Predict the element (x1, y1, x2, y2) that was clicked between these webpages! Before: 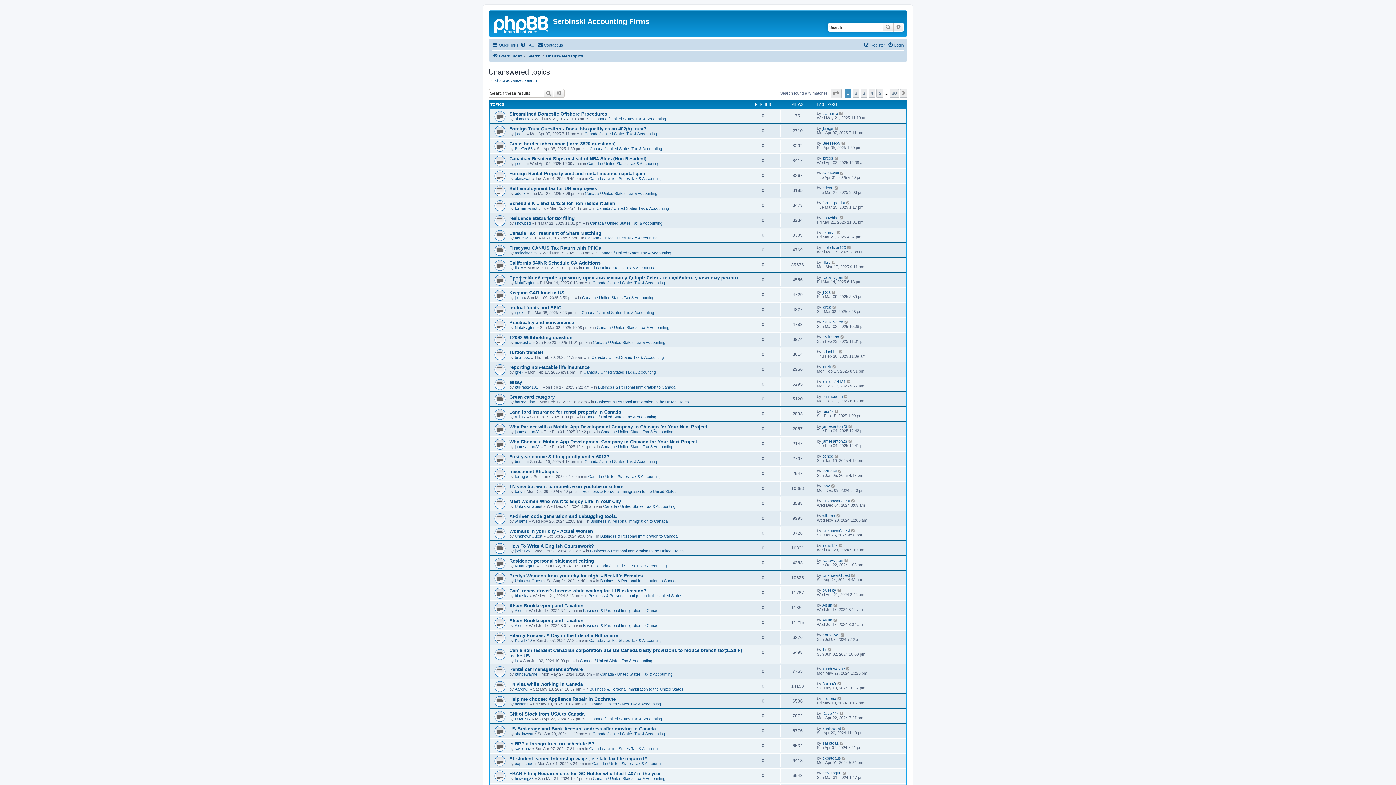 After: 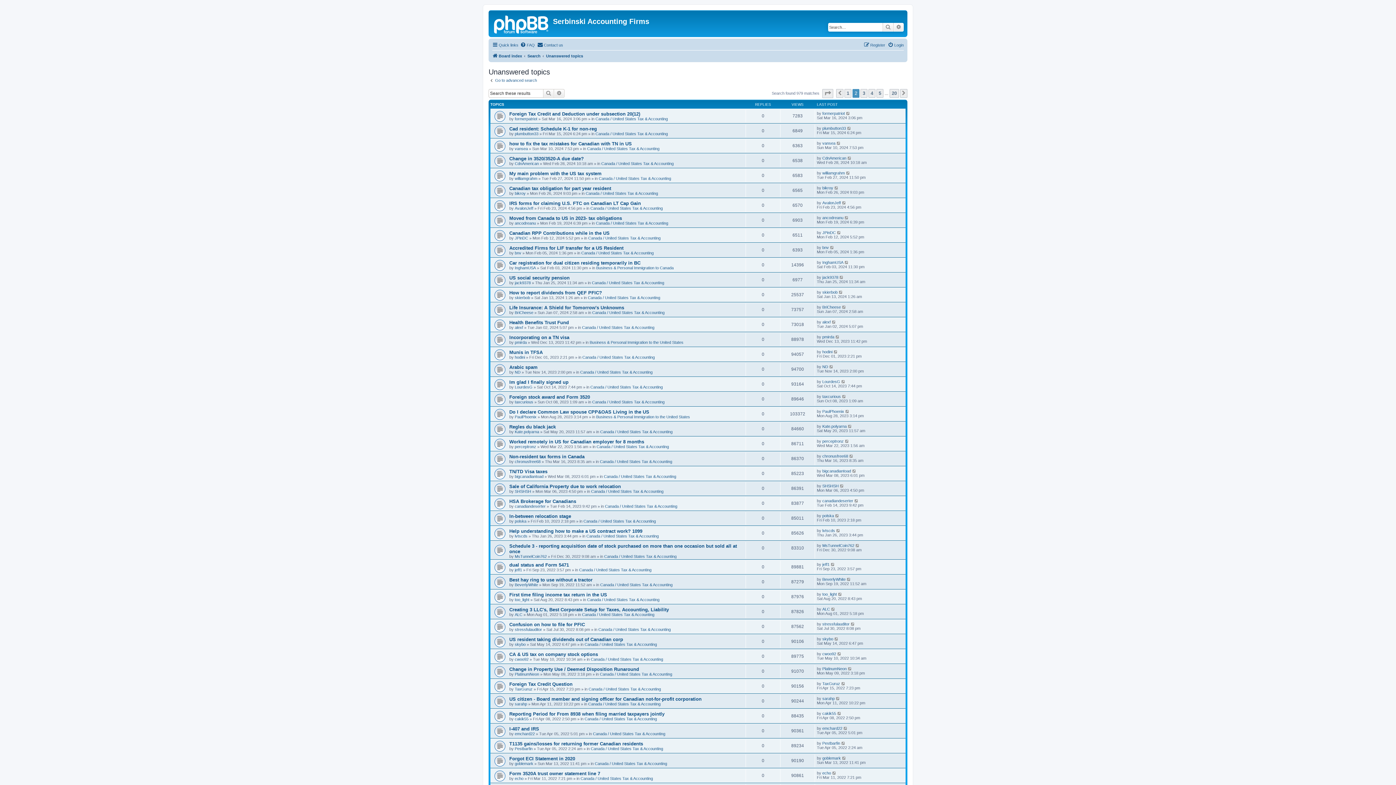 Action: label: 2 bbox: (852, 89, 859, 97)